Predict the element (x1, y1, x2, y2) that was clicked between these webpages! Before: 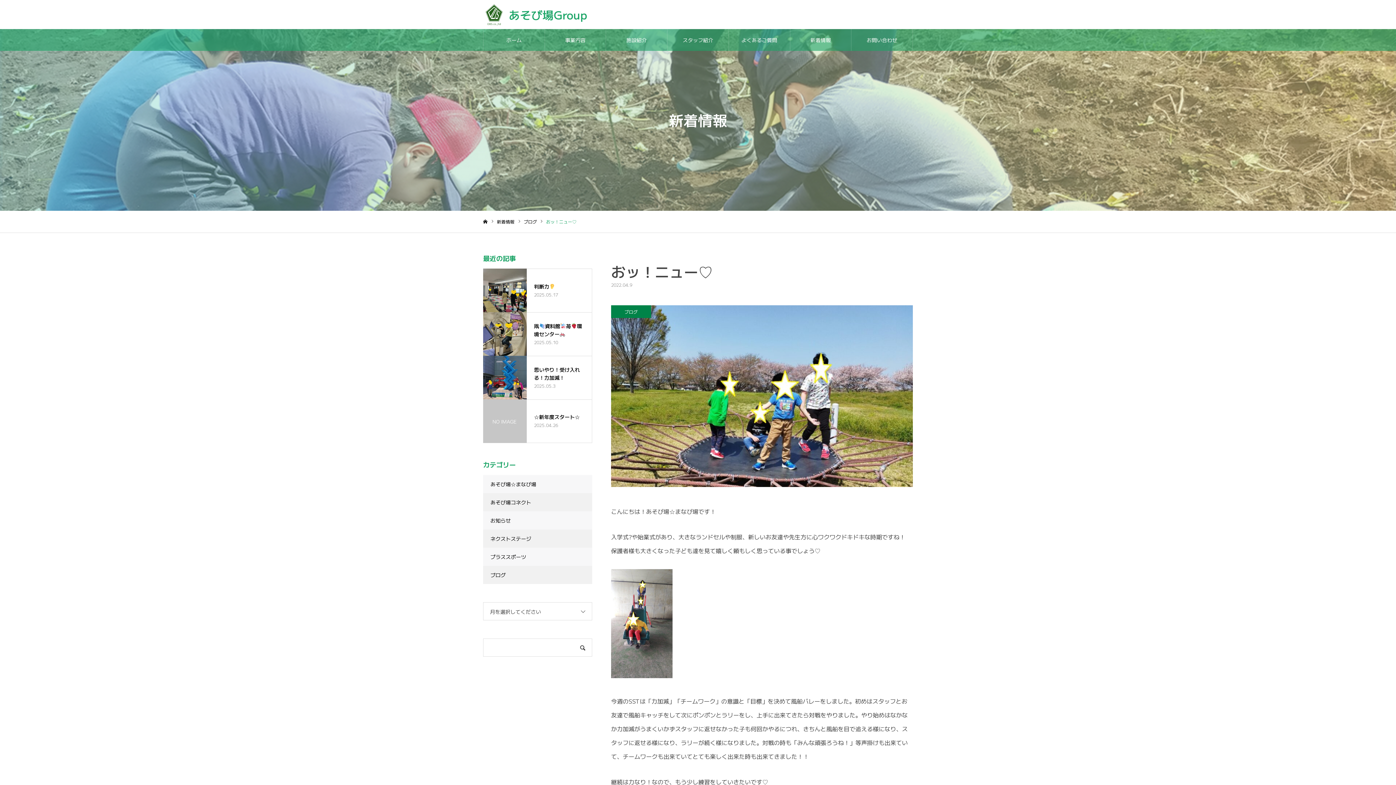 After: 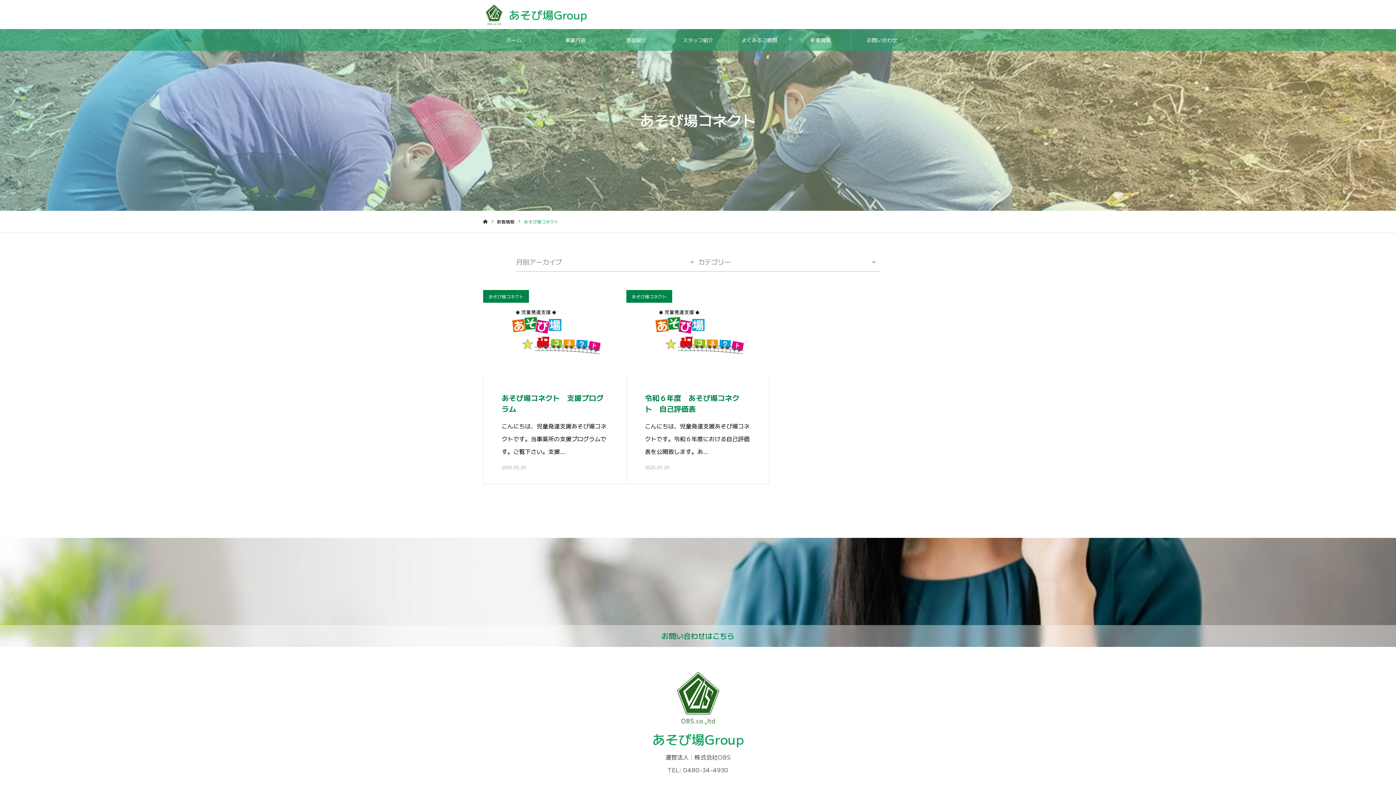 Action: label: あそび場コネクト bbox: (483, 493, 592, 511)